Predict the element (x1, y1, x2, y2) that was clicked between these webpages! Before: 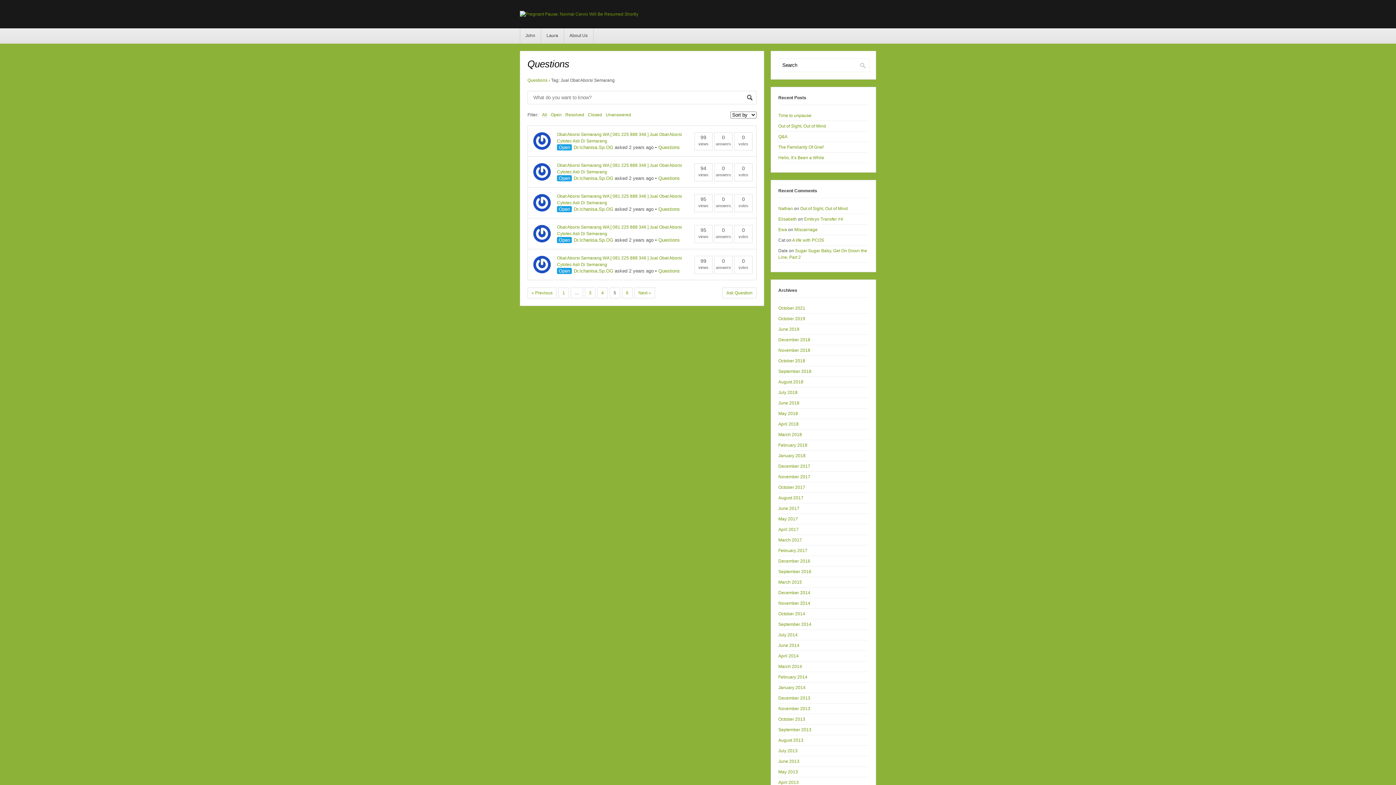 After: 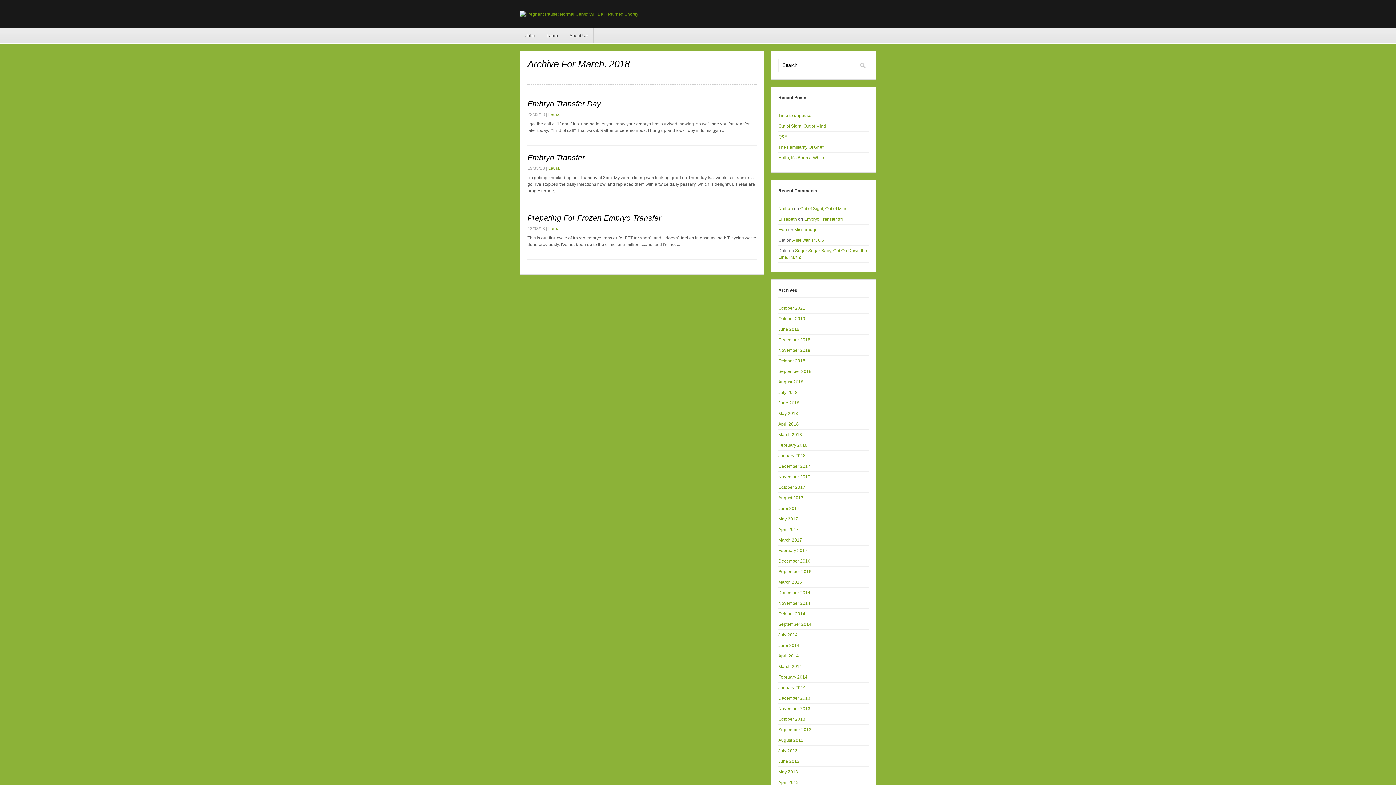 Action: label: March 2018 bbox: (778, 432, 802, 437)